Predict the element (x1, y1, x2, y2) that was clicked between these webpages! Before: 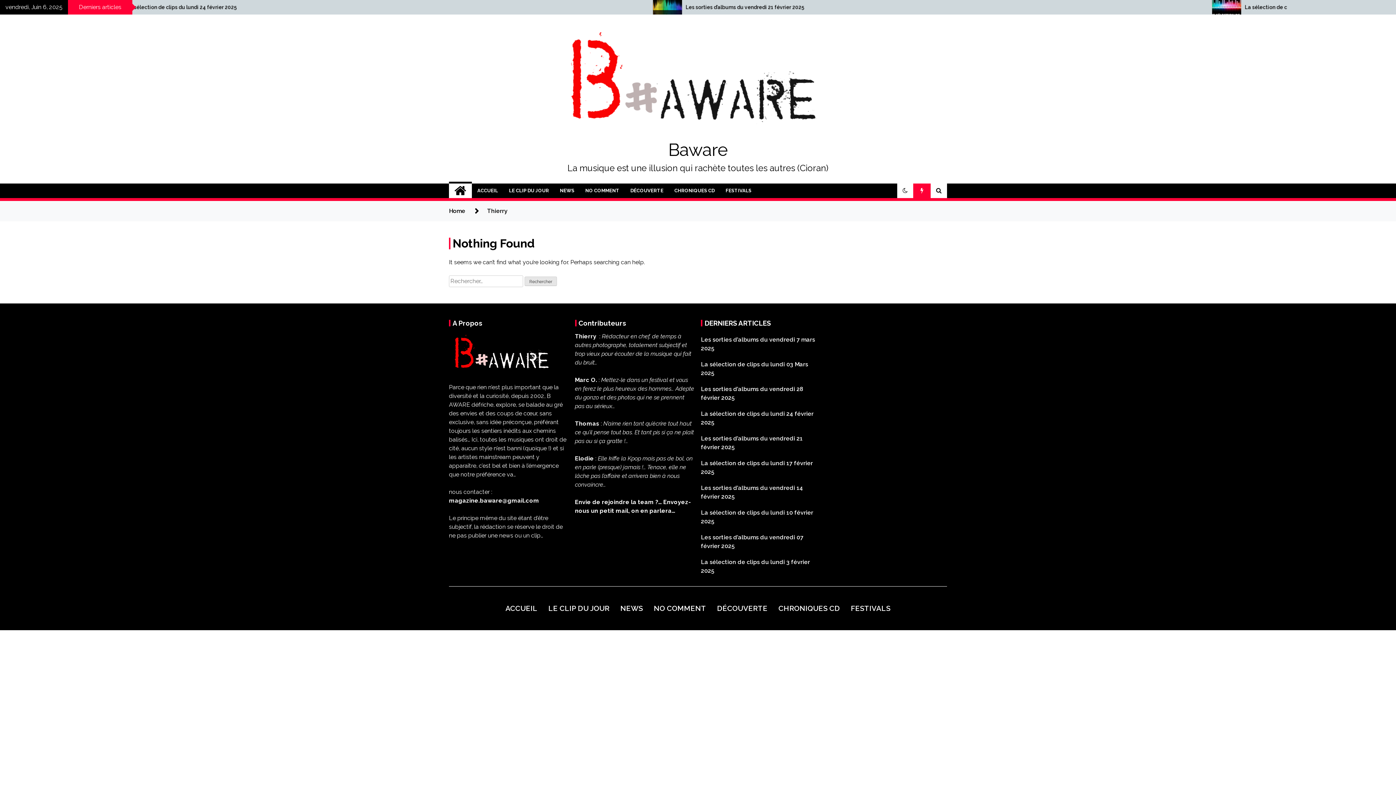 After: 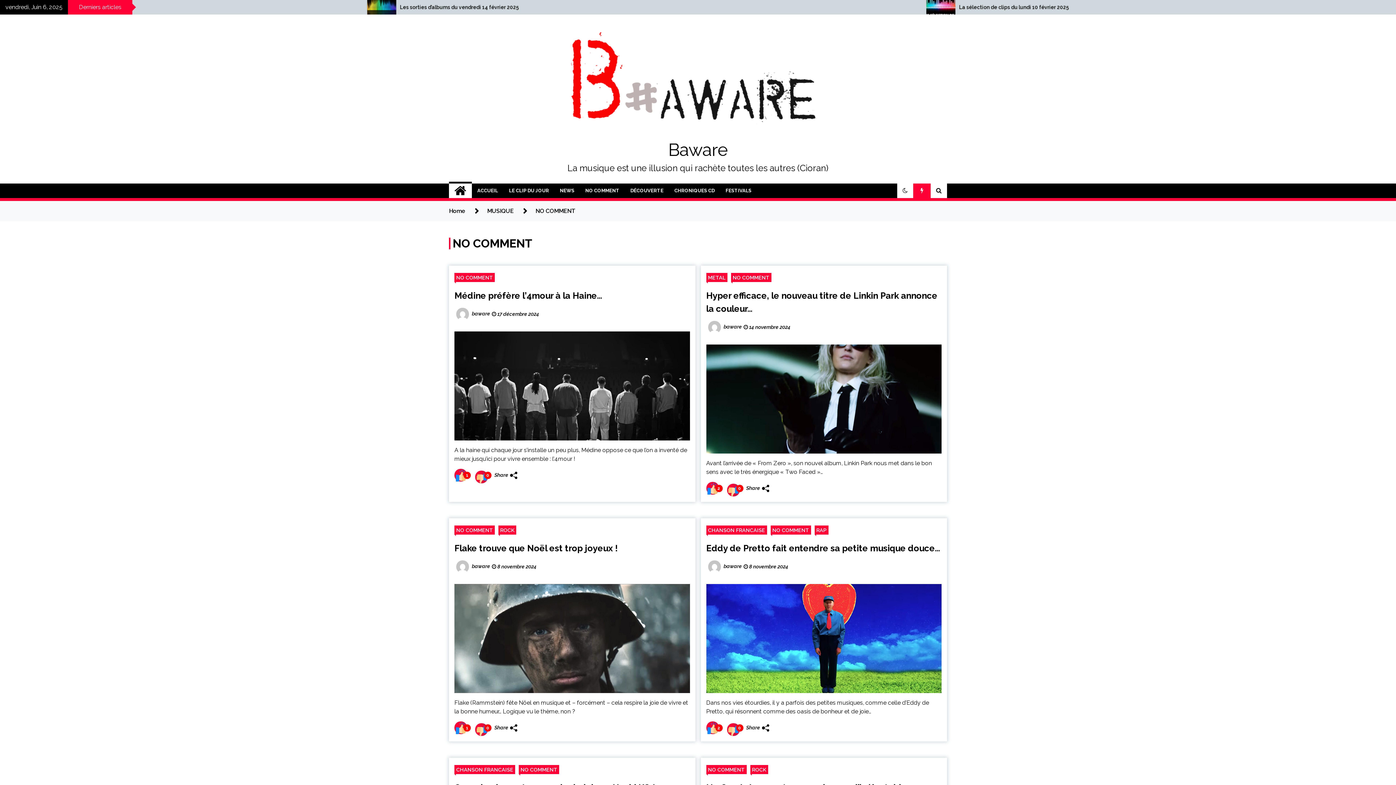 Action: bbox: (648, 603, 711, 614) label: NO COMMENT